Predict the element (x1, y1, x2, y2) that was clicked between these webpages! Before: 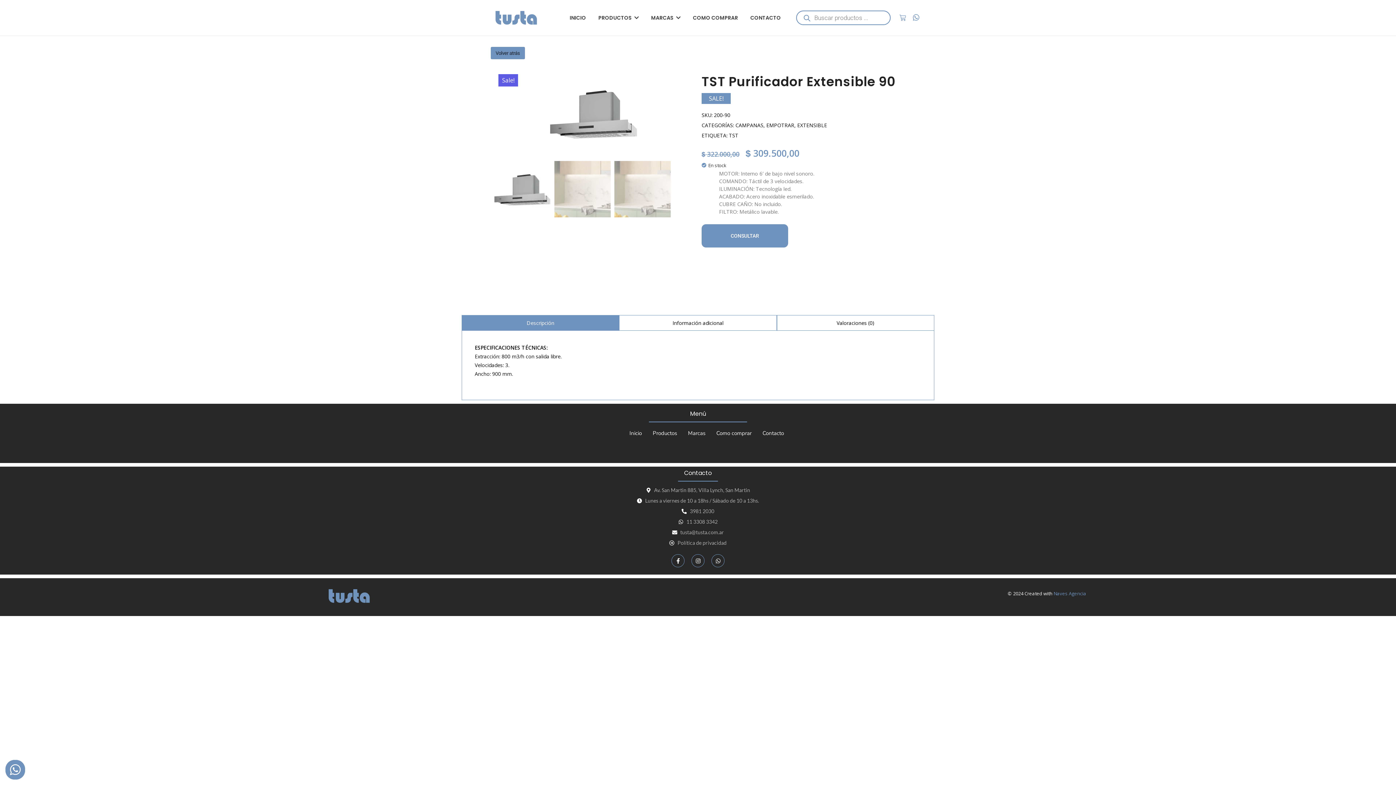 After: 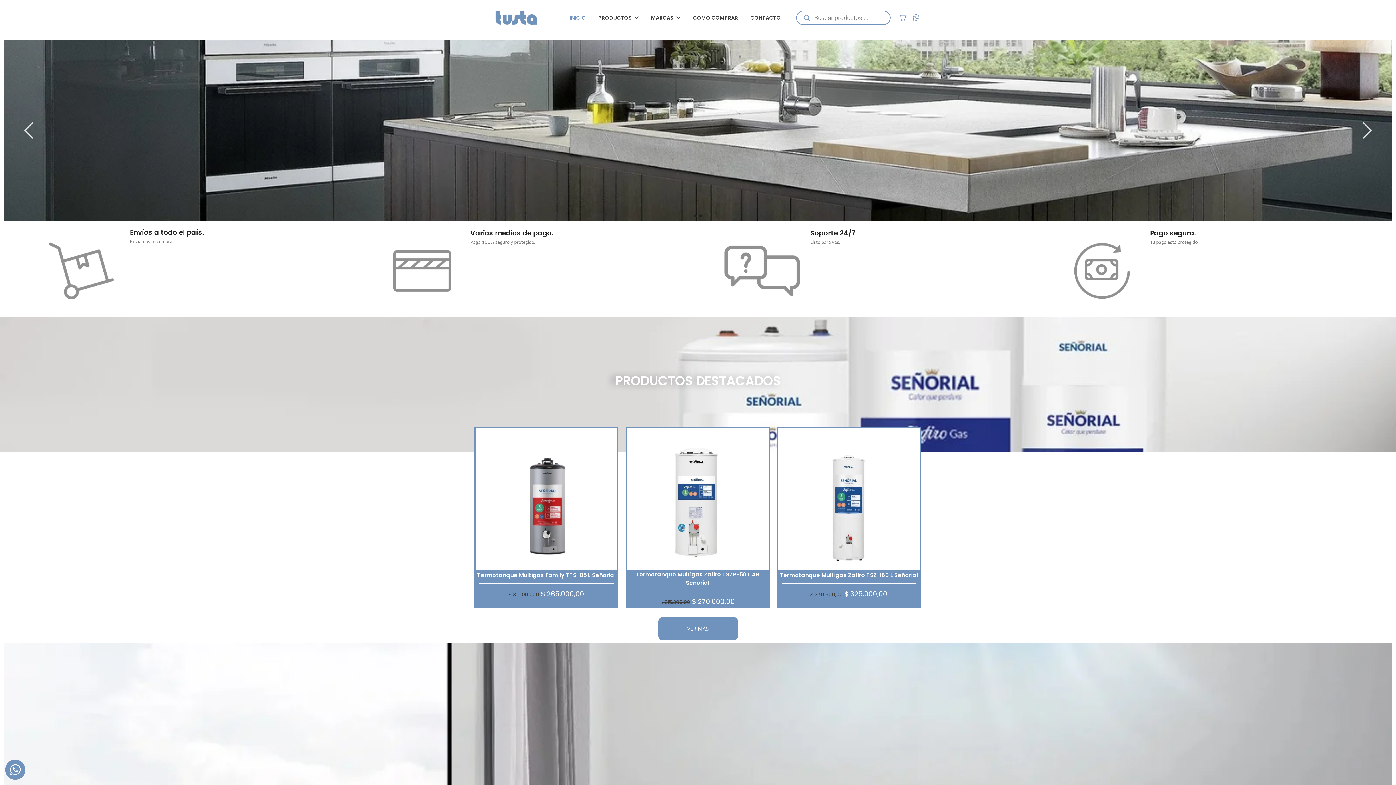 Action: bbox: (895, 10, 909, 24)